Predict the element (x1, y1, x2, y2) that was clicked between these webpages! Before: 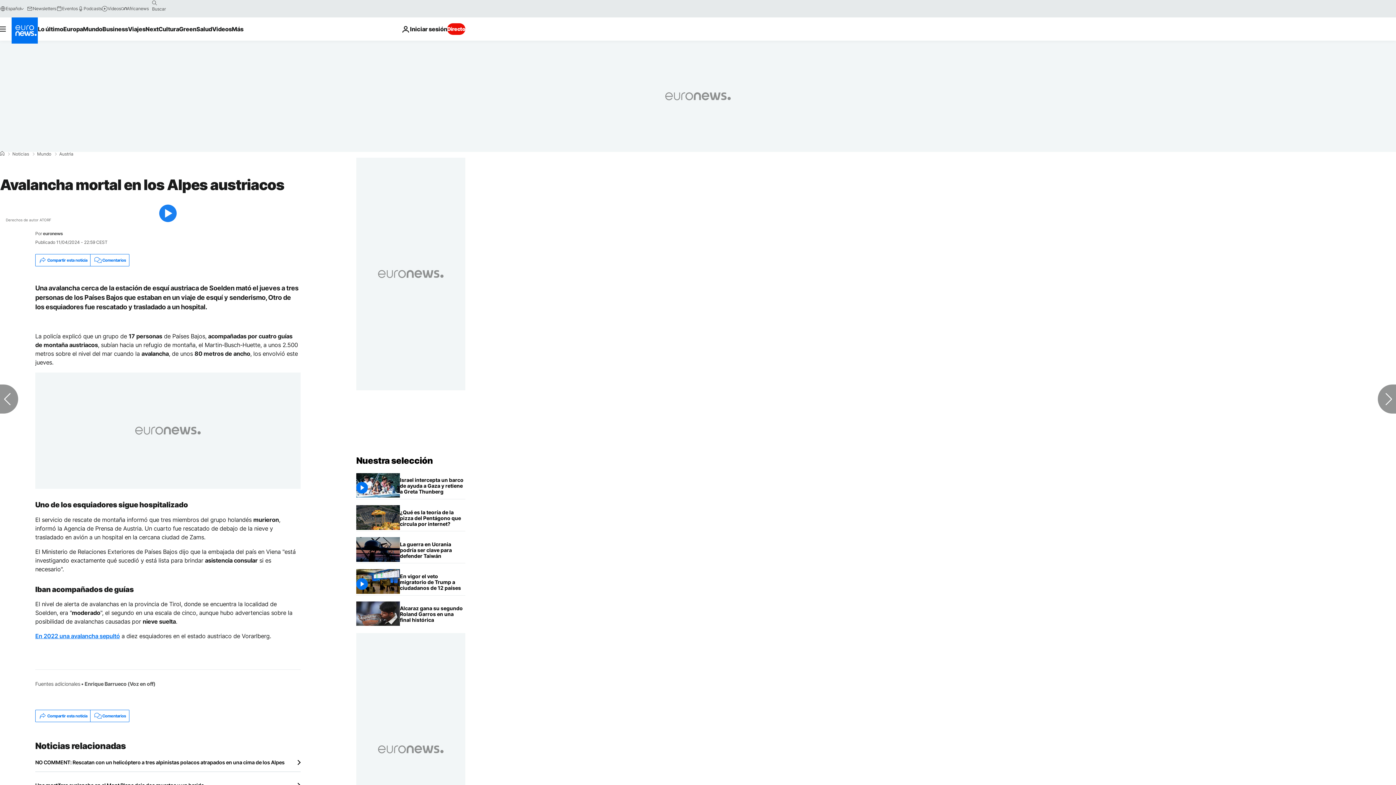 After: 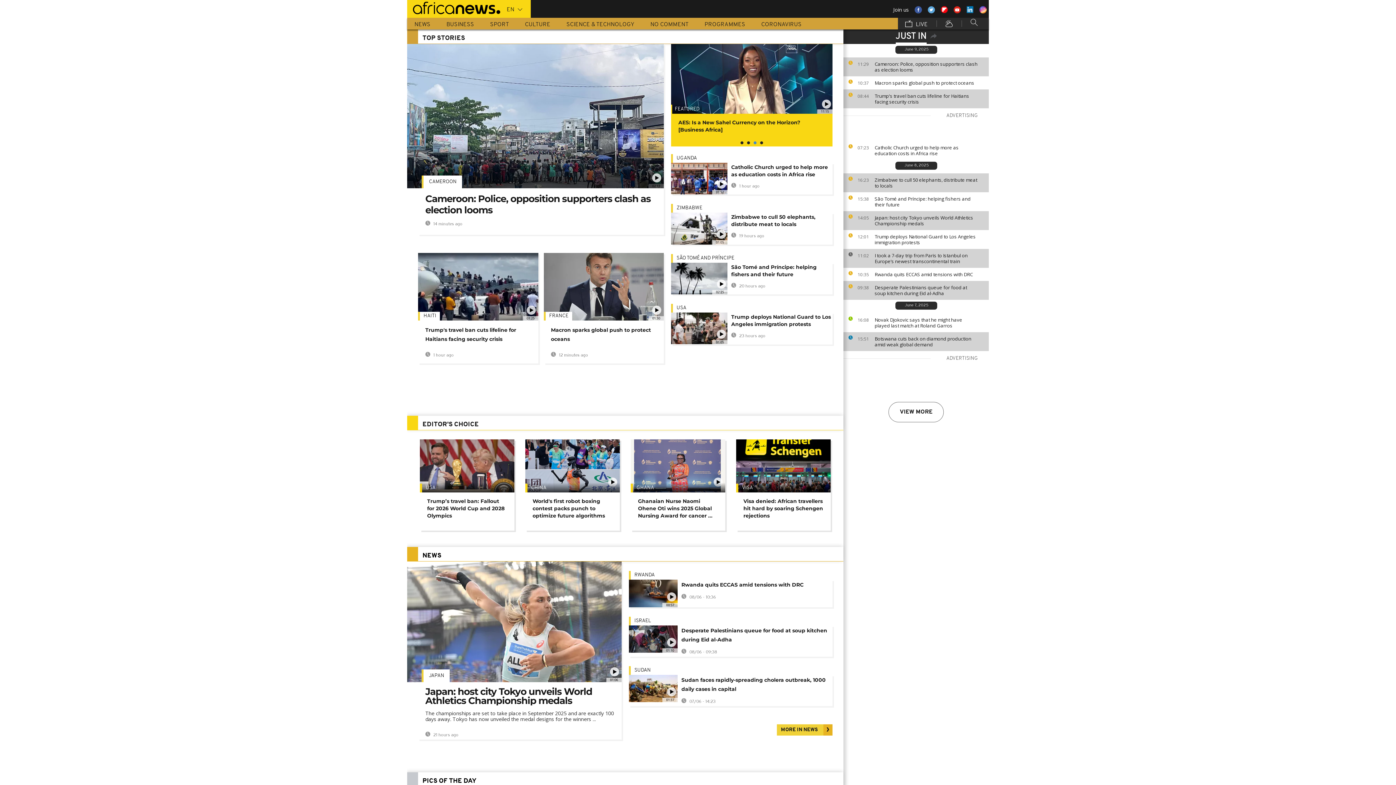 Action: label: Africanews bbox: (120, 5, 148, 11)